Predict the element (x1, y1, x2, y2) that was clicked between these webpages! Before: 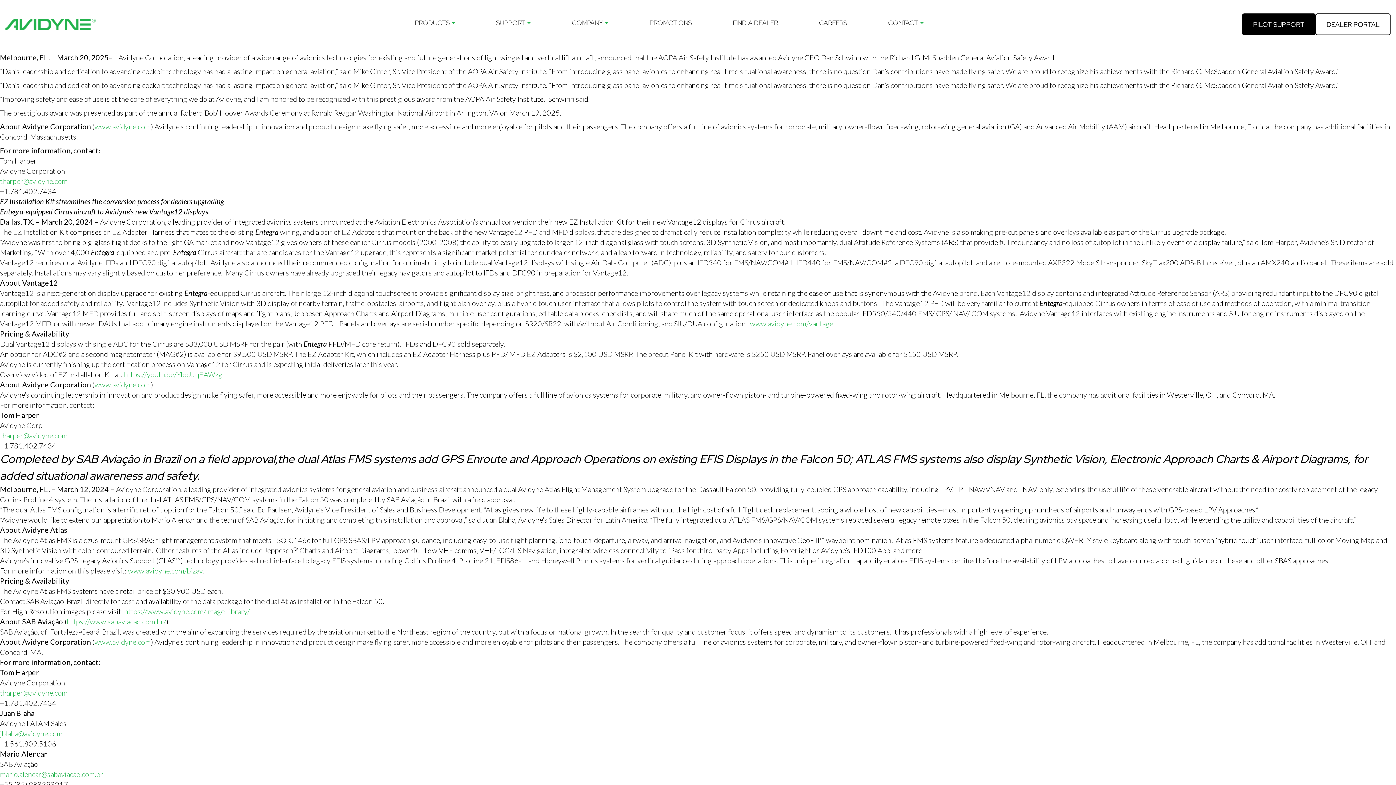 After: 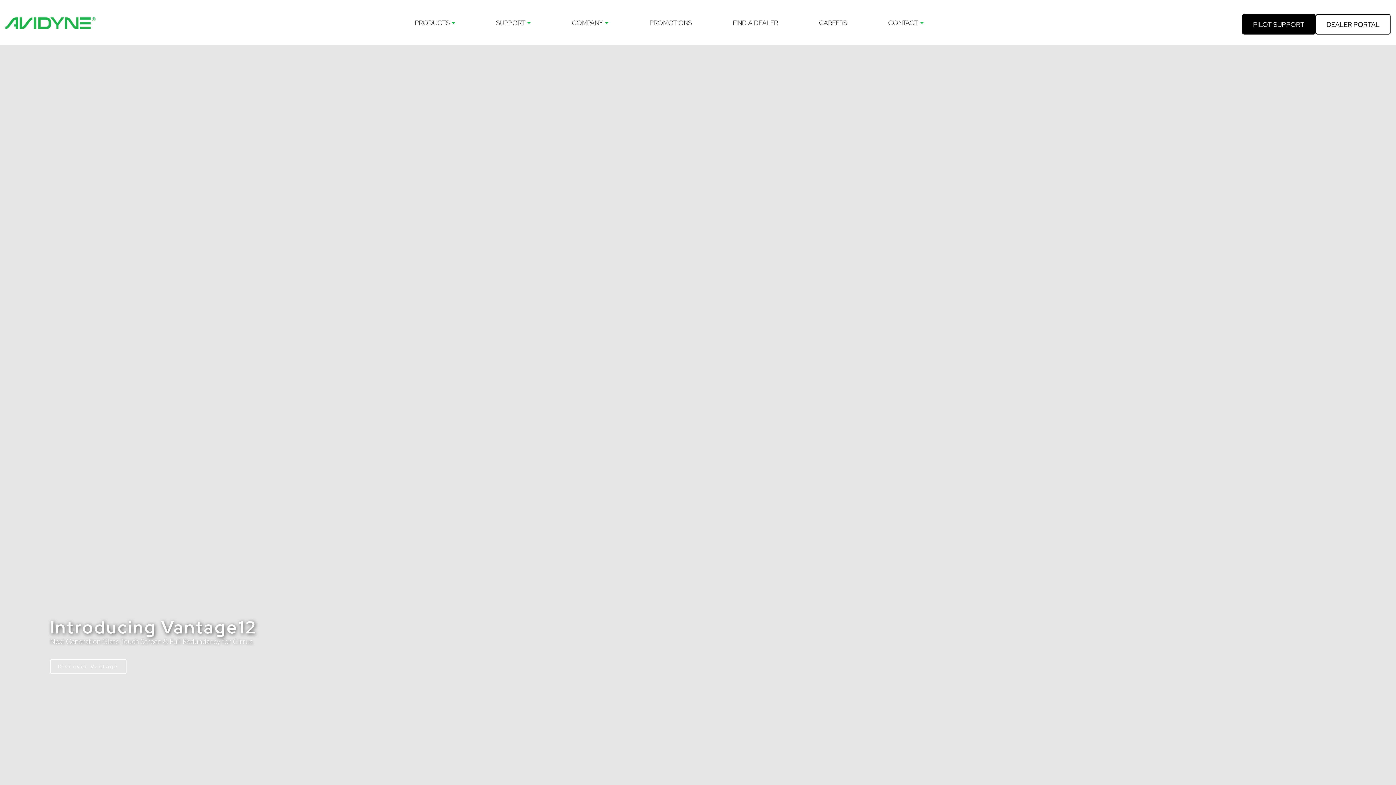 Action: bbox: (5, 18, 96, 30)